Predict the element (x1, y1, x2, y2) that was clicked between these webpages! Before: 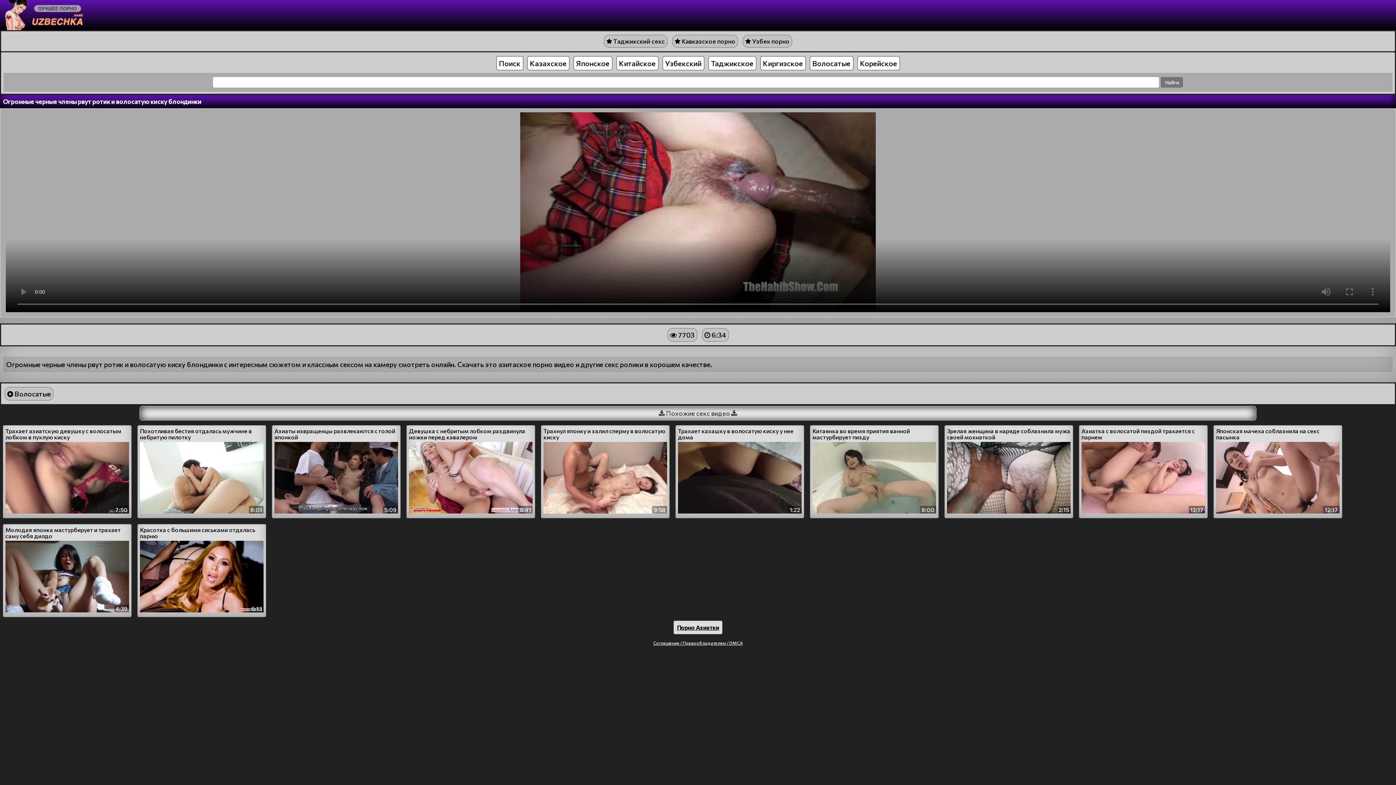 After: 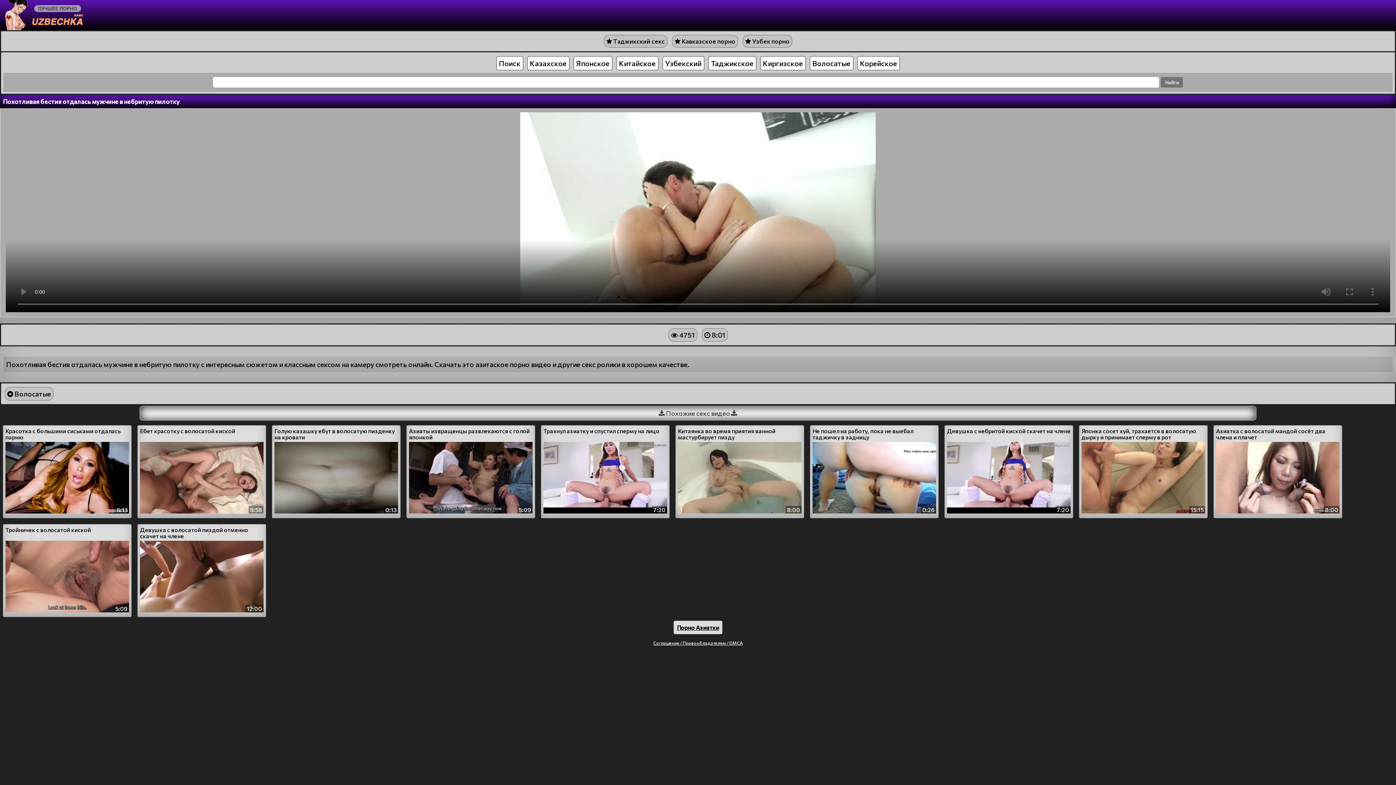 Action: label: Похотливая бестия отдалась мужчине в небритую пилотку
8:01 bbox: (140, 428, 263, 513)